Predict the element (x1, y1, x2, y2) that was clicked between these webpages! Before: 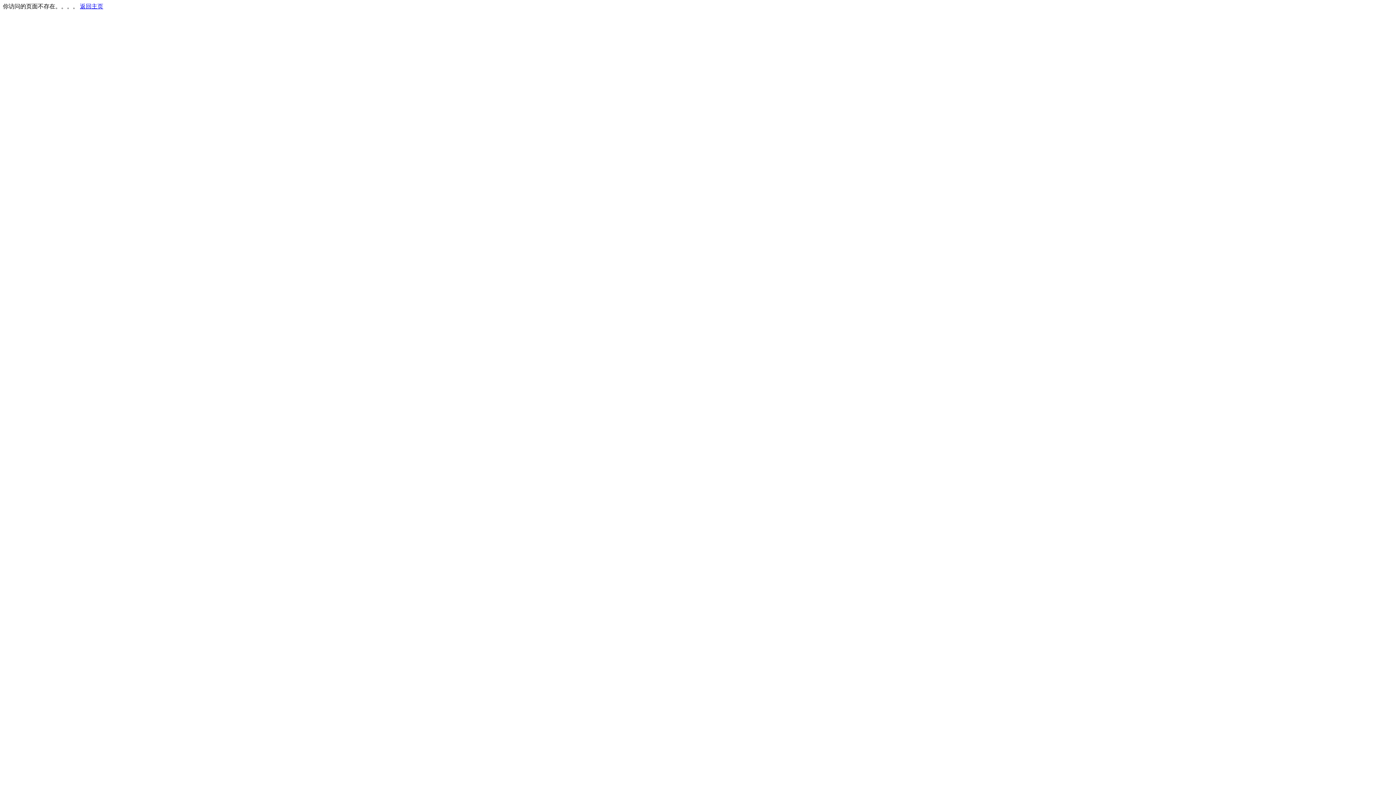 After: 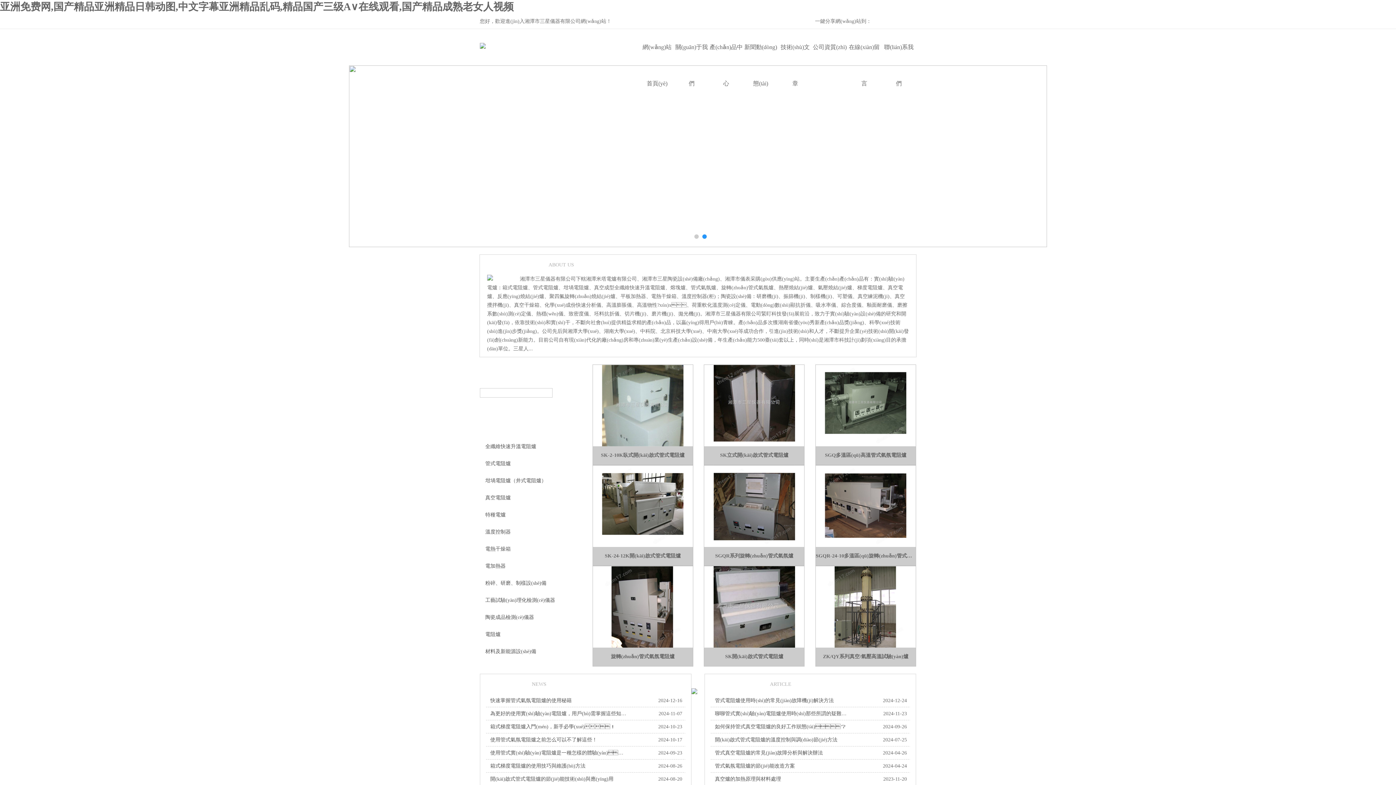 Action: bbox: (80, 3, 103, 9) label: 返回主页